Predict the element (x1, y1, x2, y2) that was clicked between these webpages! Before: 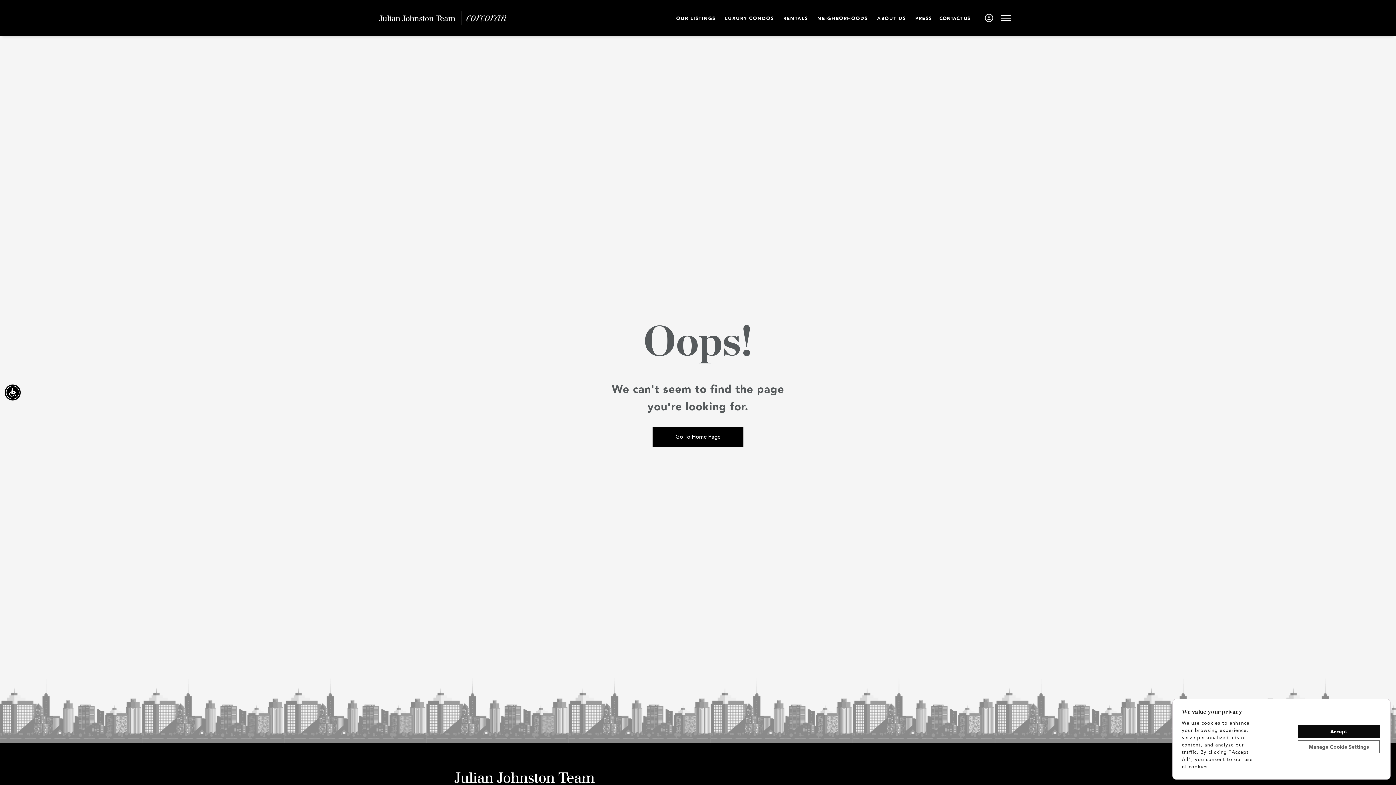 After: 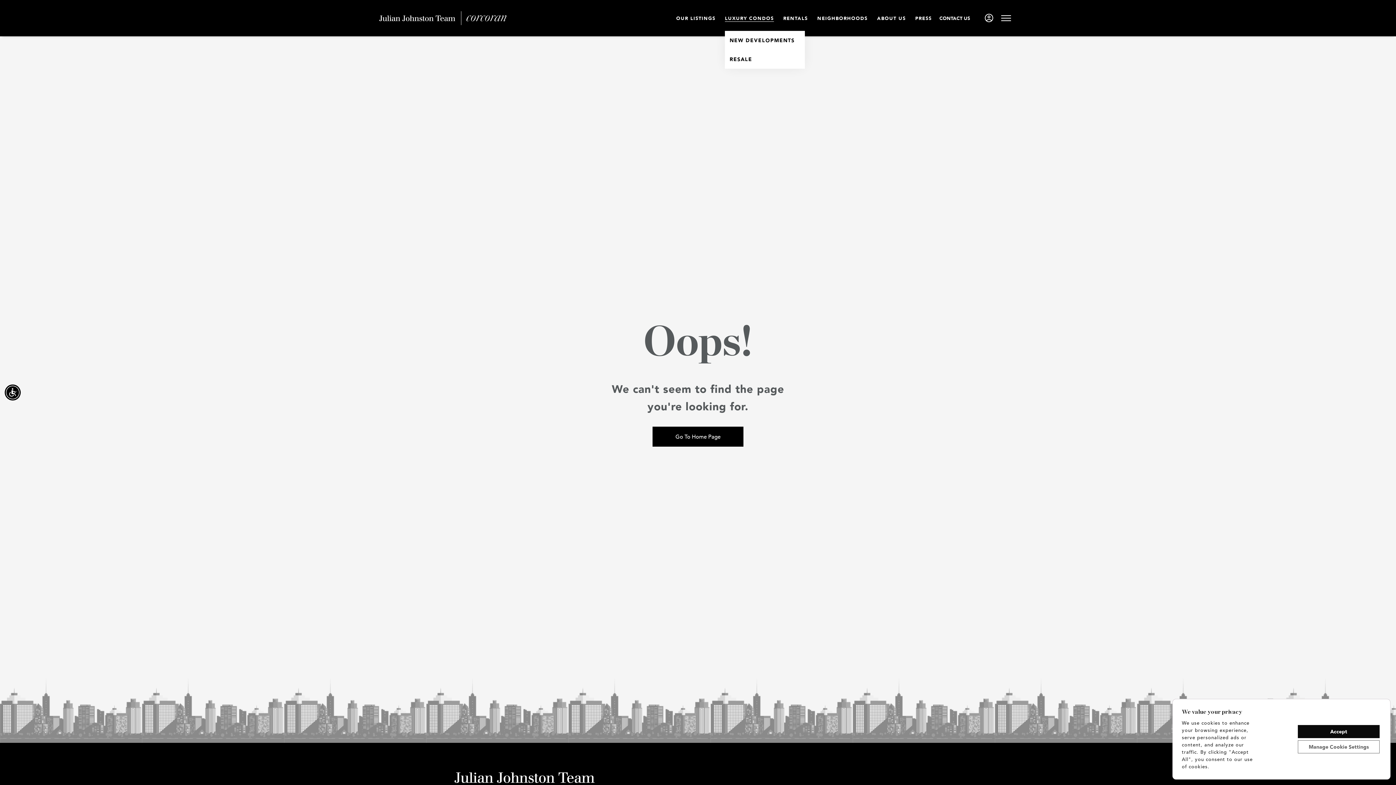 Action: label: LUXURY CONDOS bbox: (725, 10, 774, 25)